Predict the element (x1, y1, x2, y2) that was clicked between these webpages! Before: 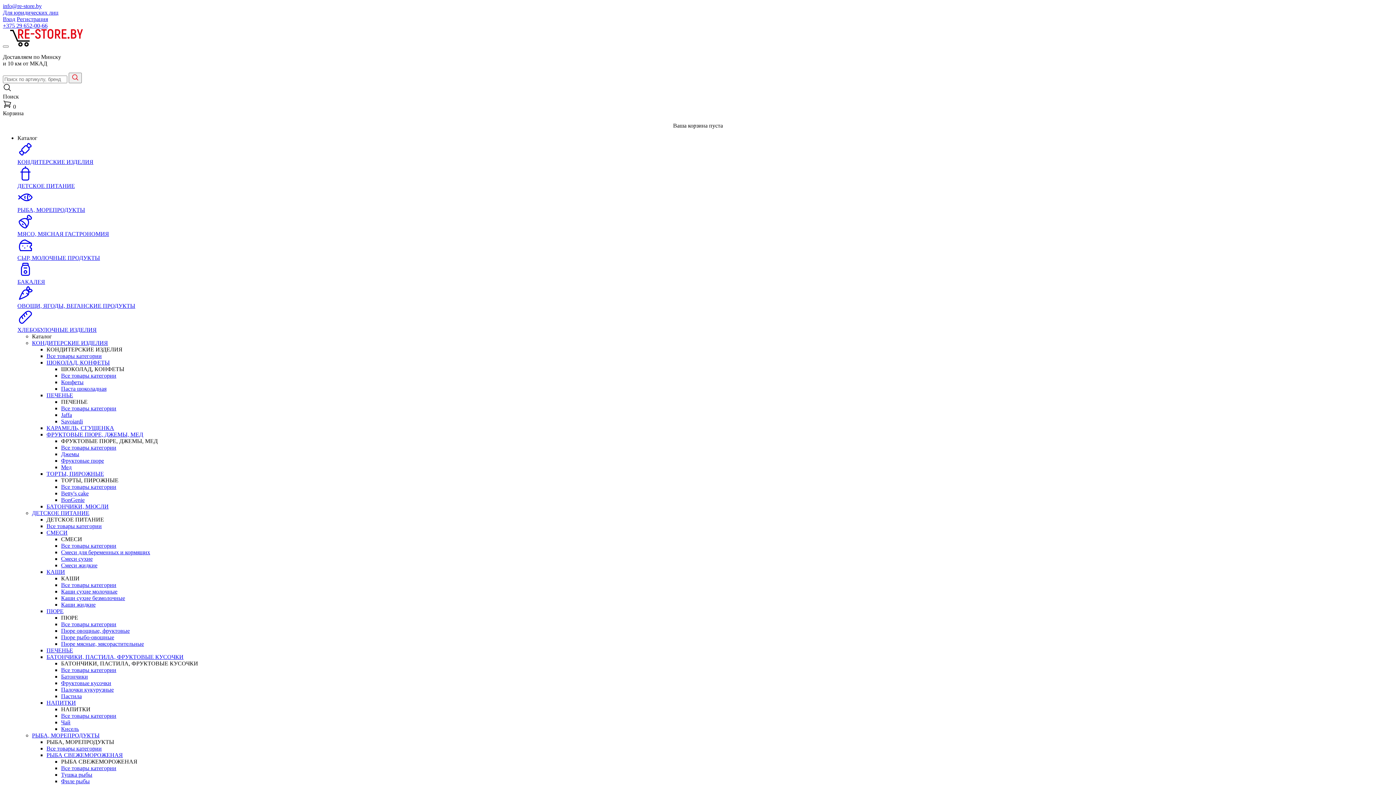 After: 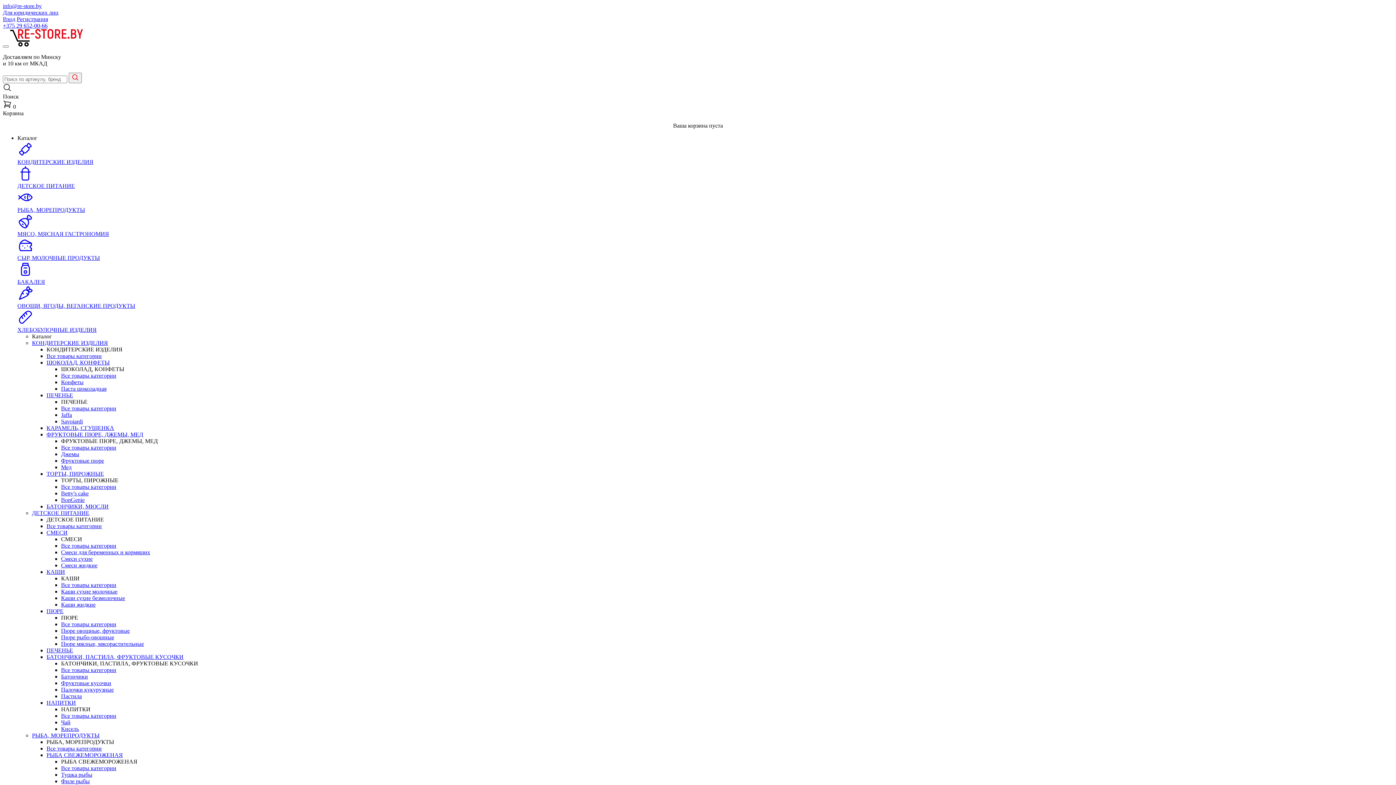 Action: bbox: (61, 726, 78, 732) label: Кисель